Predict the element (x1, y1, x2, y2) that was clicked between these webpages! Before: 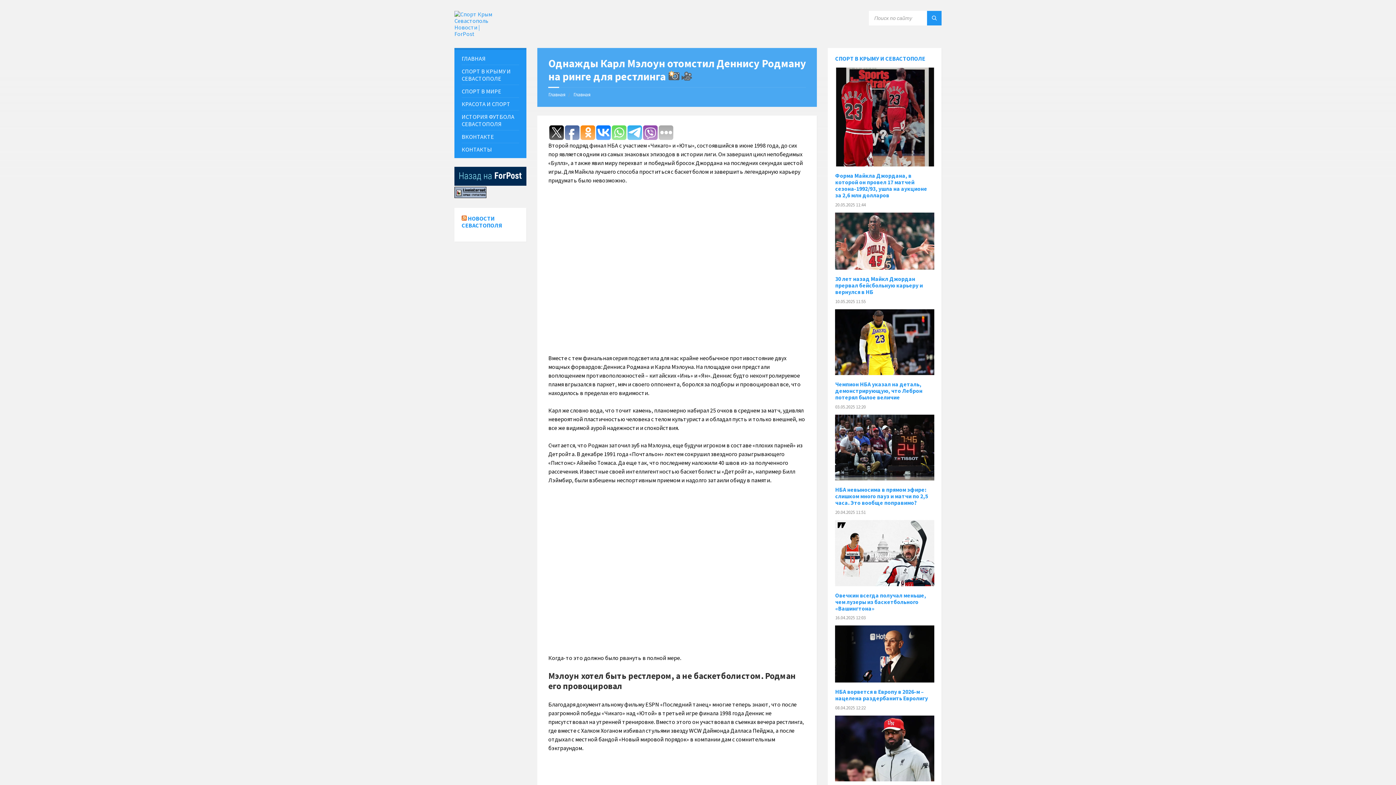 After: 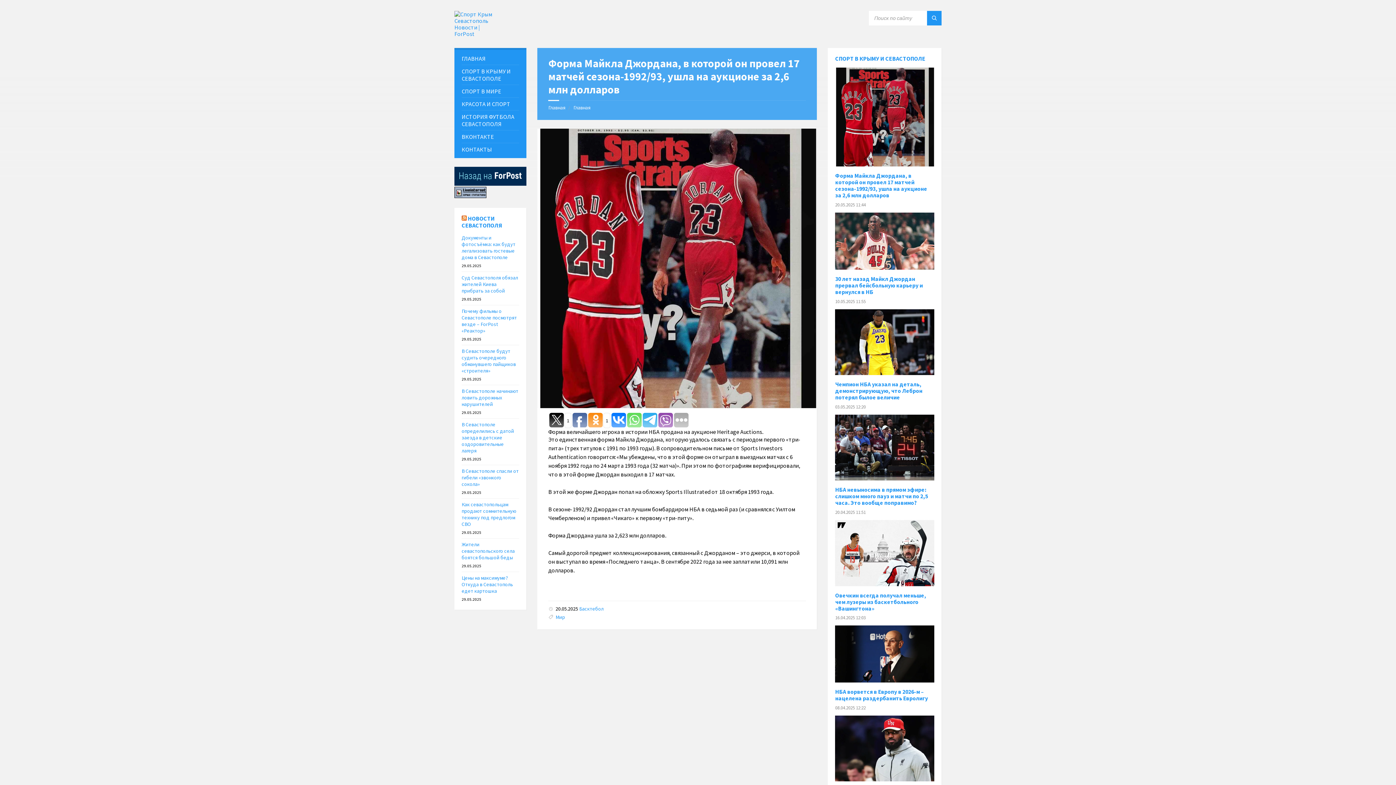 Action: bbox: (835, 161, 934, 168)